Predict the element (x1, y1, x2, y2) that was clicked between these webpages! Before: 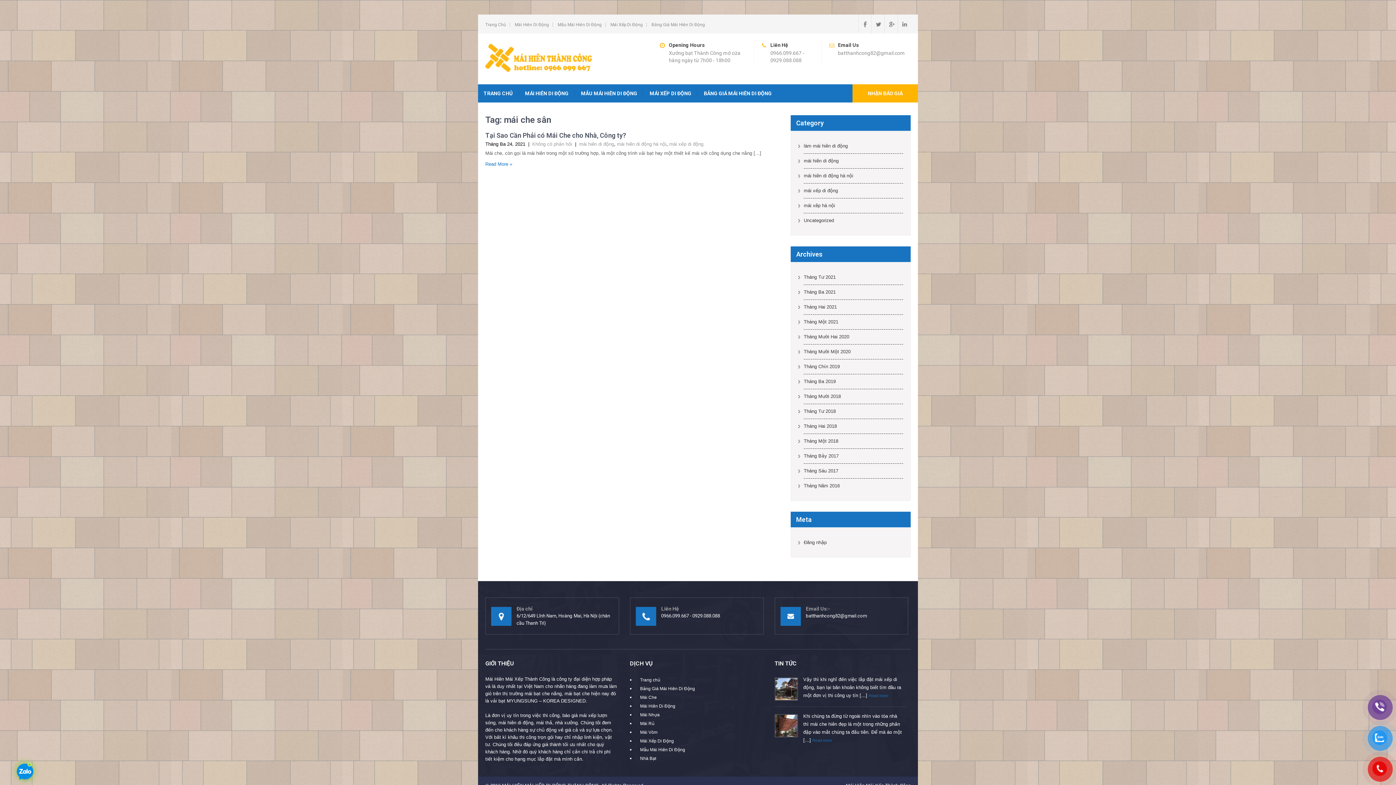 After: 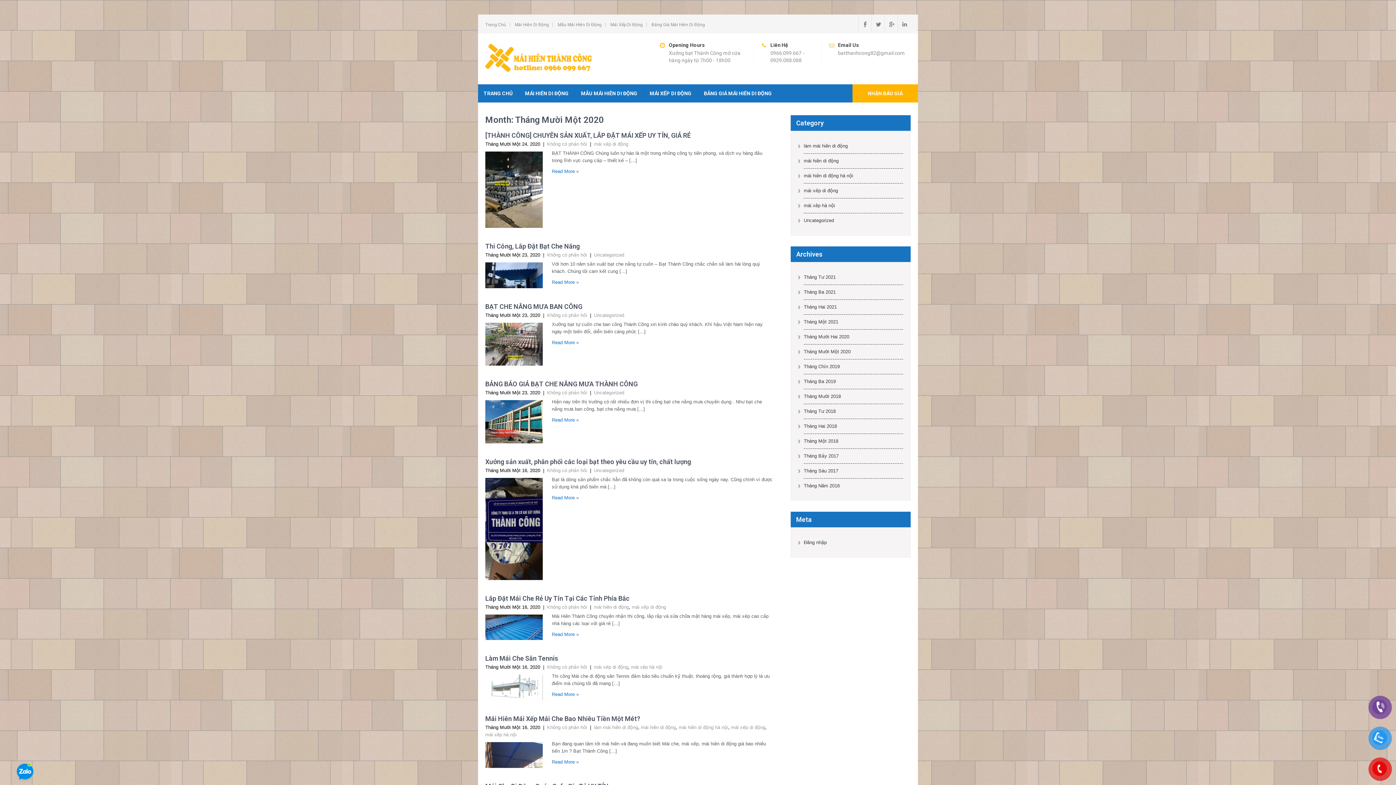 Action: label: Tháng Mười Một 2020 bbox: (804, 348, 903, 359)